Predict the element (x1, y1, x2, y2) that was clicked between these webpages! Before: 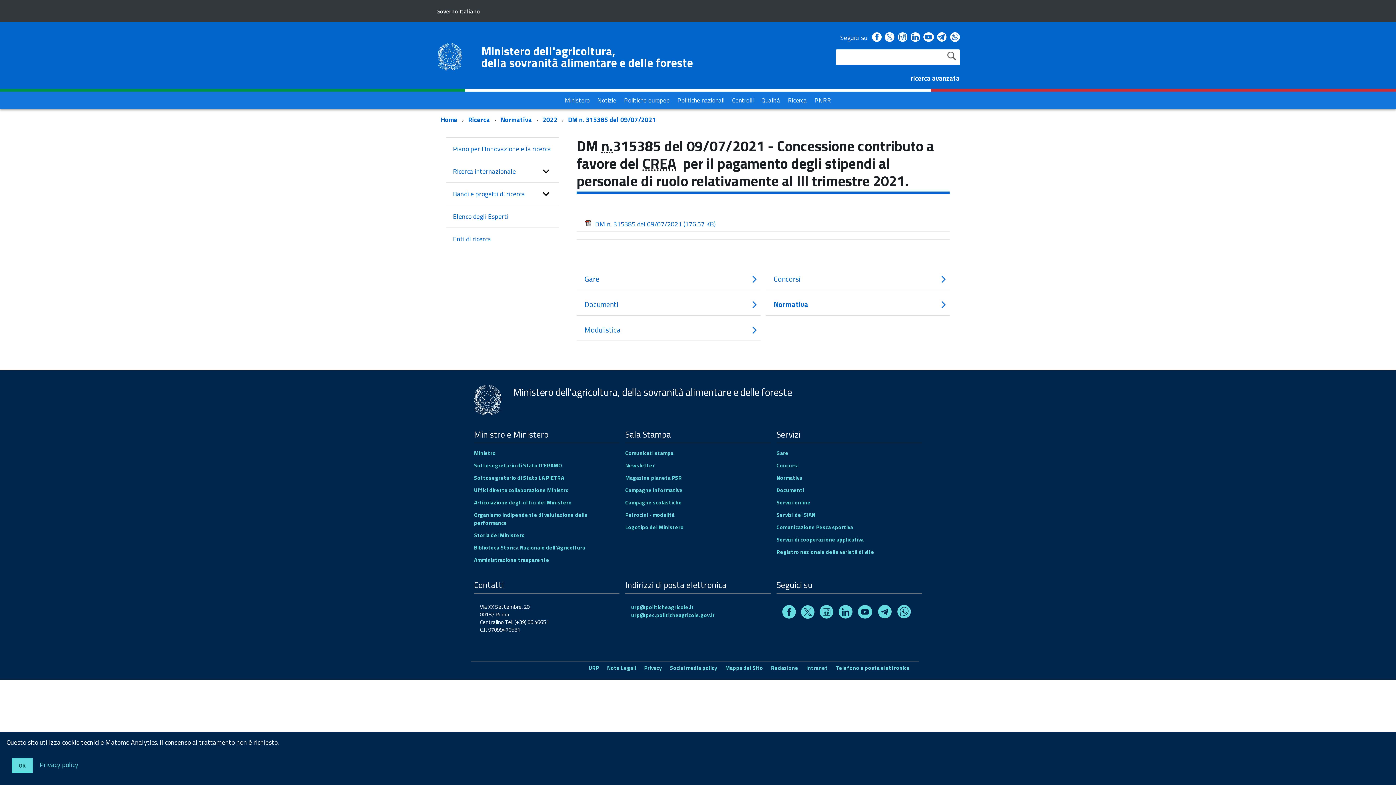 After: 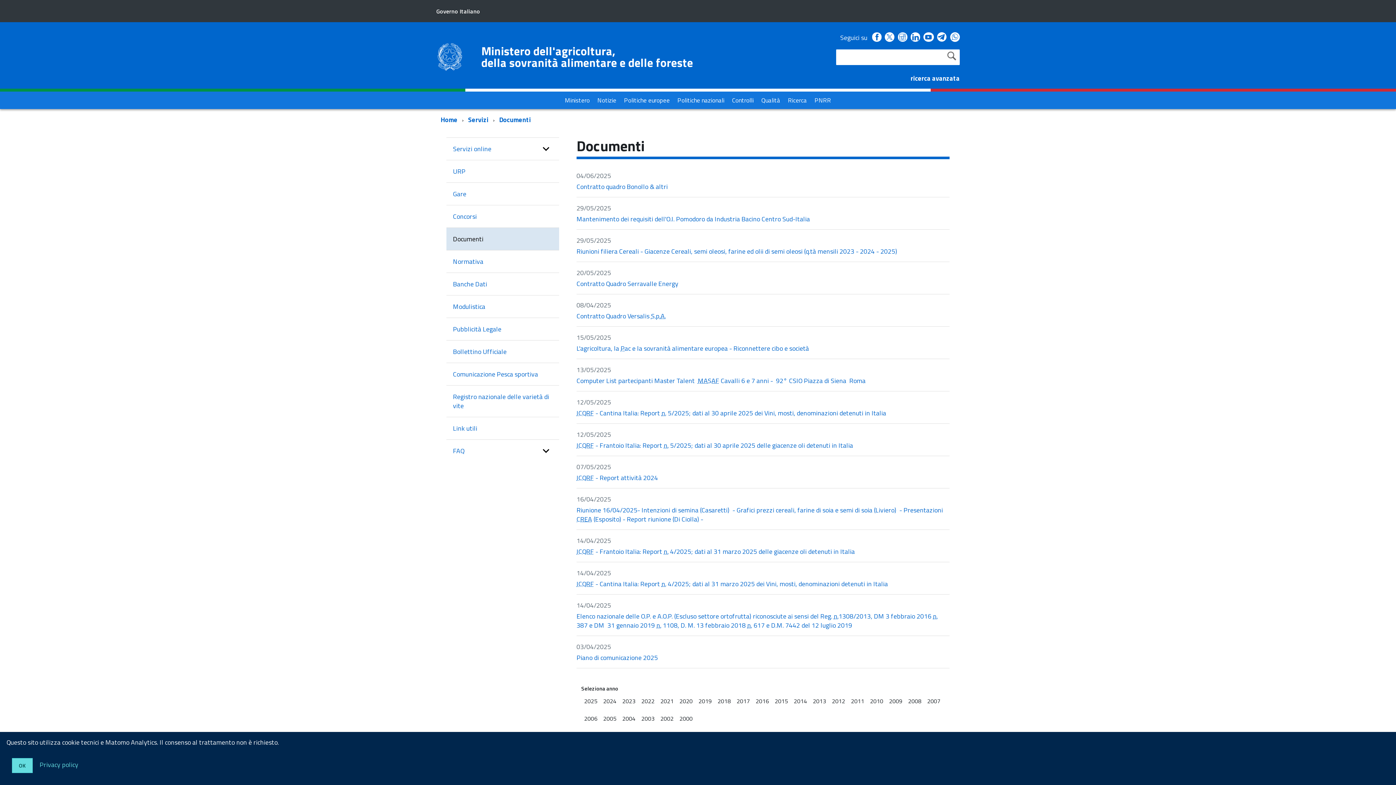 Action: bbox: (776, 486, 804, 494) label: Documenti